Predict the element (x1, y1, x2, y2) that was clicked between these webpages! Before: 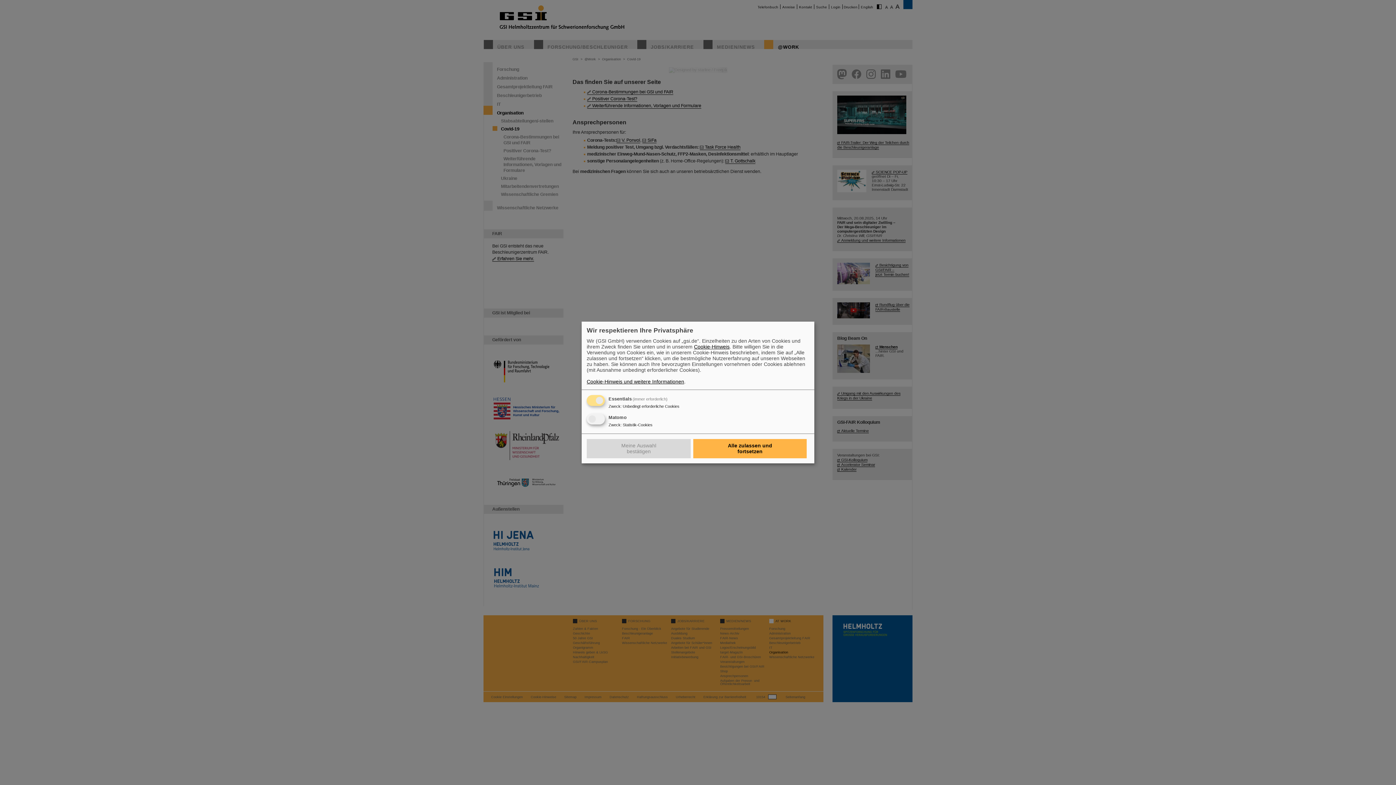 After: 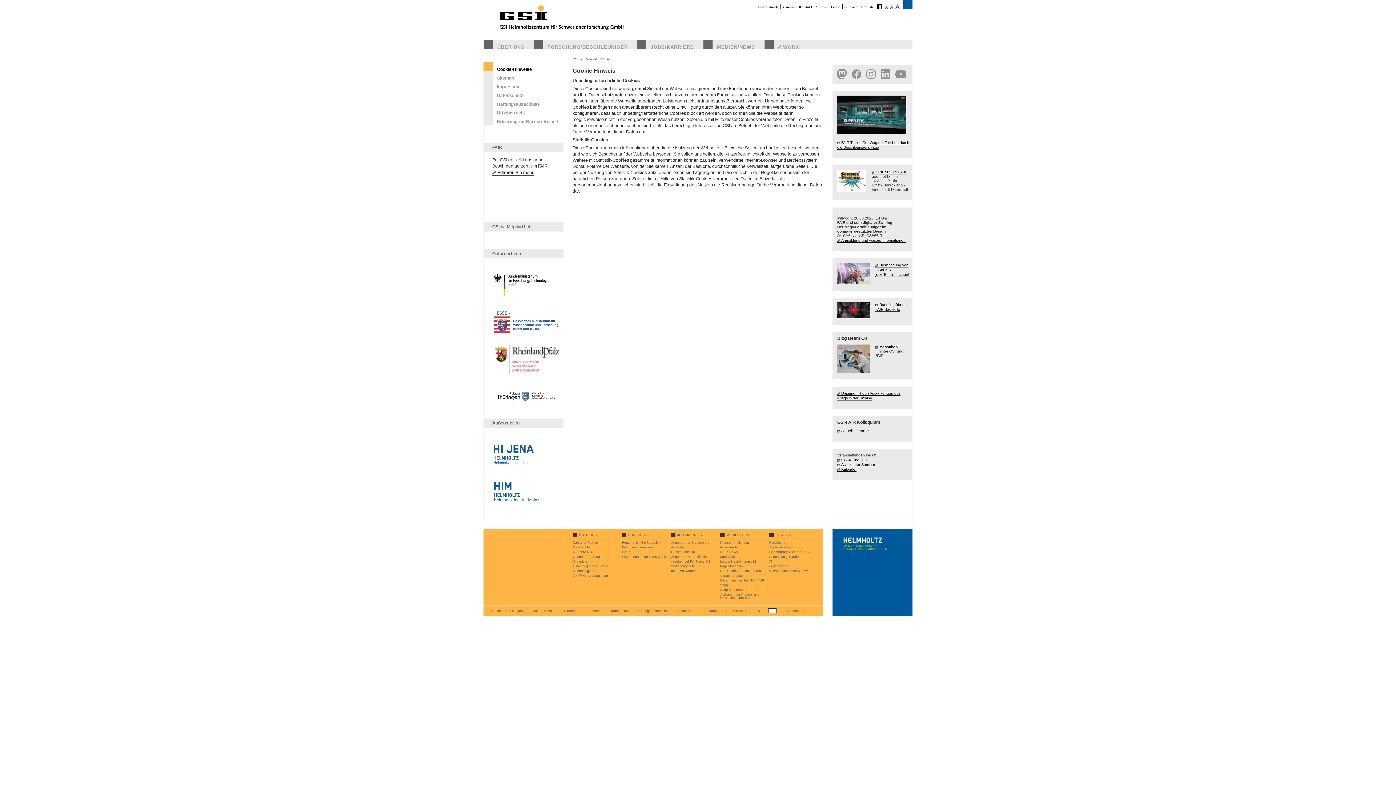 Action: label: Cookie-Hinweis bbox: (694, 344, 729, 349)